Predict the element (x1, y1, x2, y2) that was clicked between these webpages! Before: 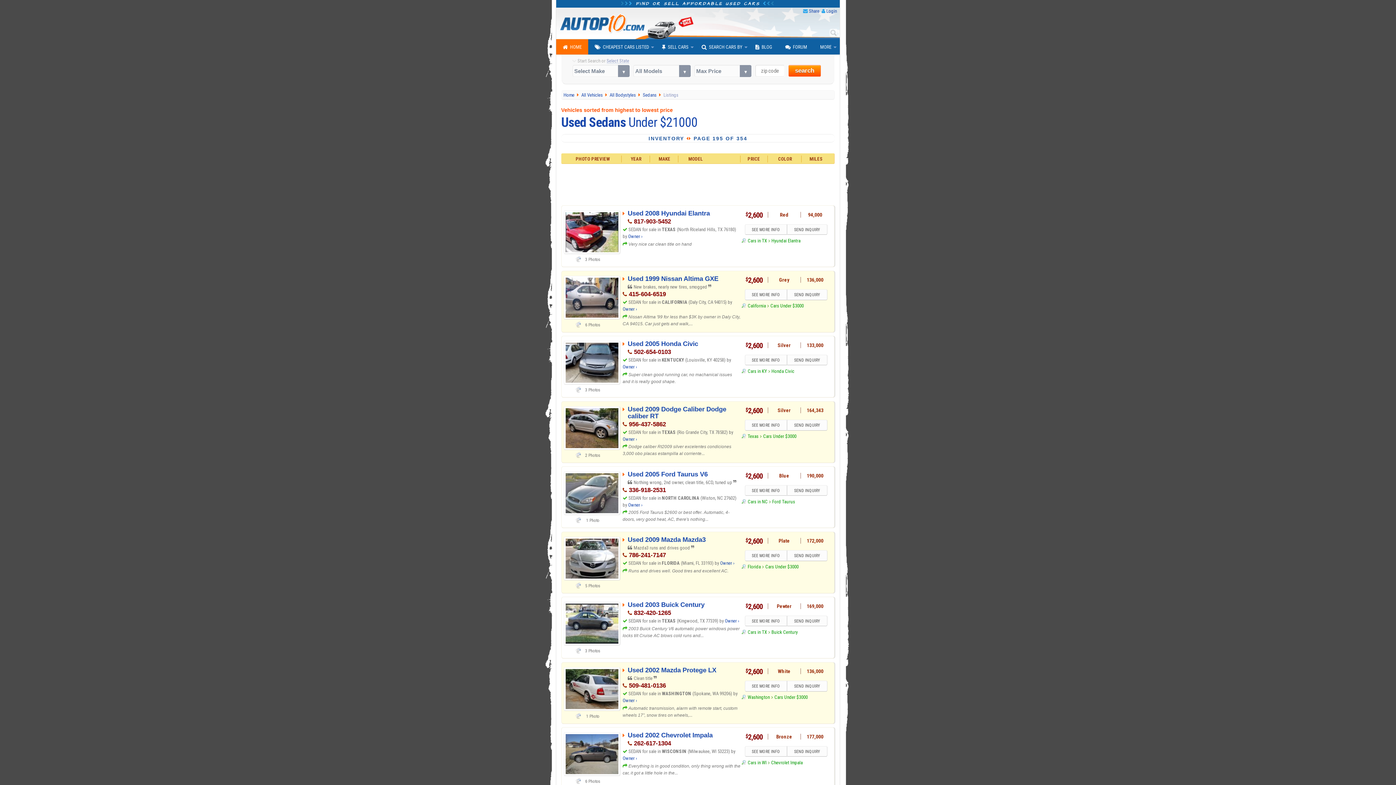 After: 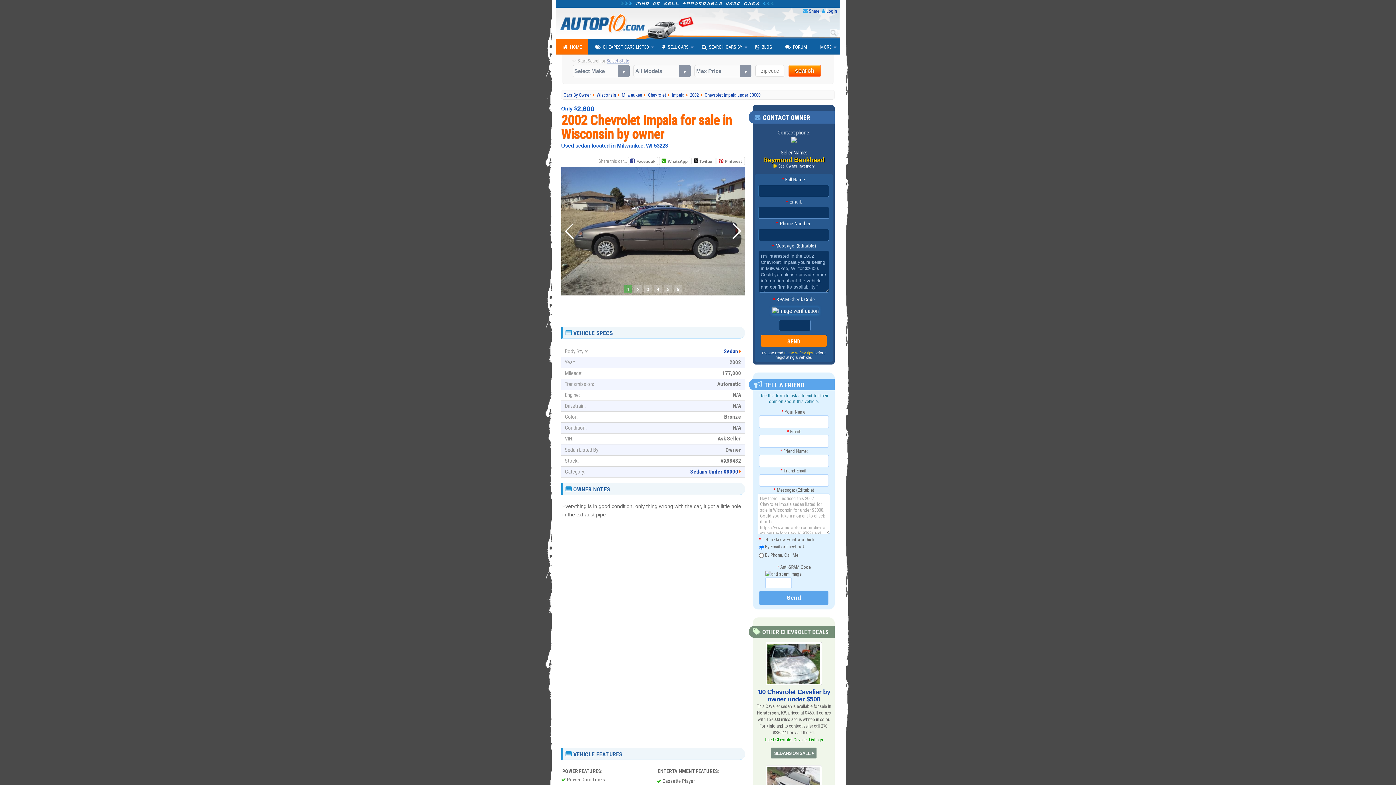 Action: label: SEE MORE INFO bbox: (744, 746, 787, 757)